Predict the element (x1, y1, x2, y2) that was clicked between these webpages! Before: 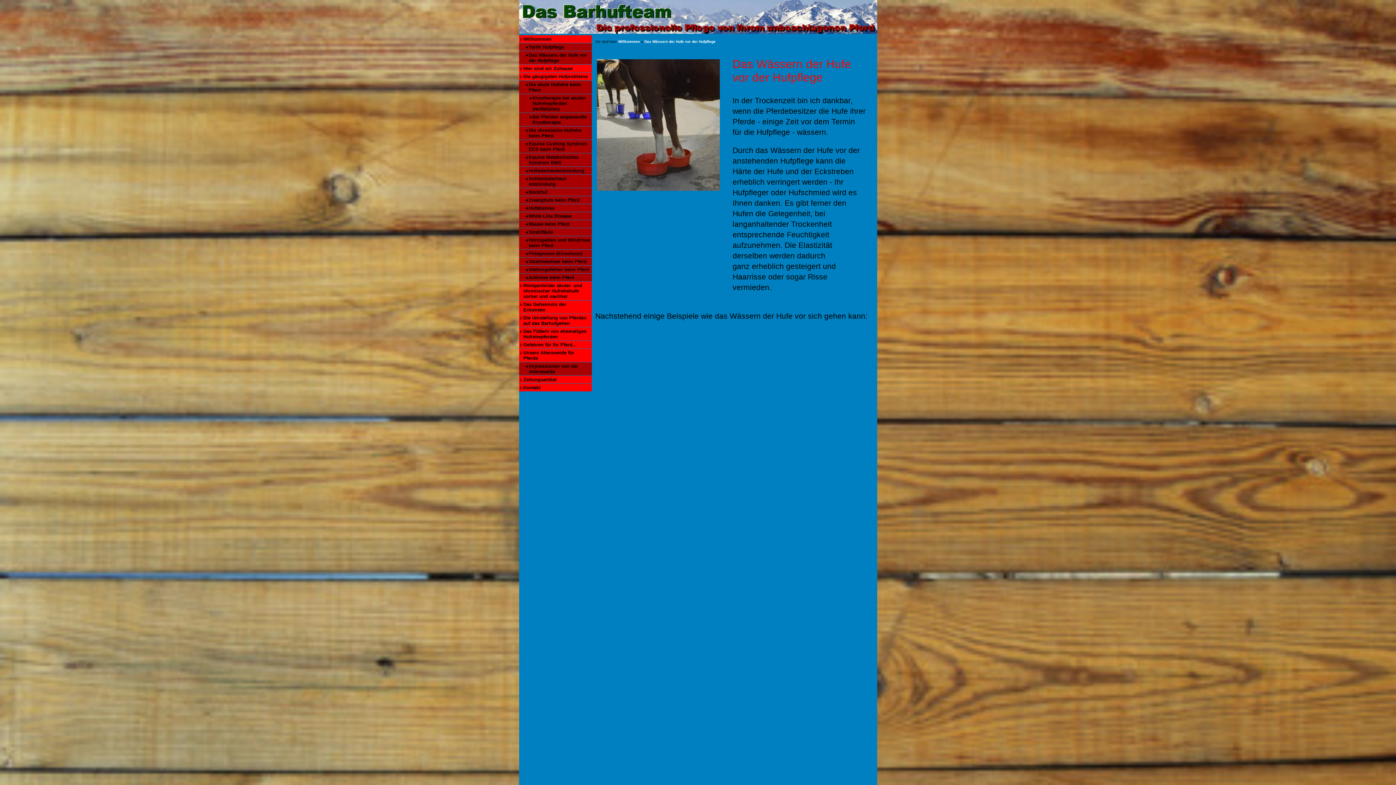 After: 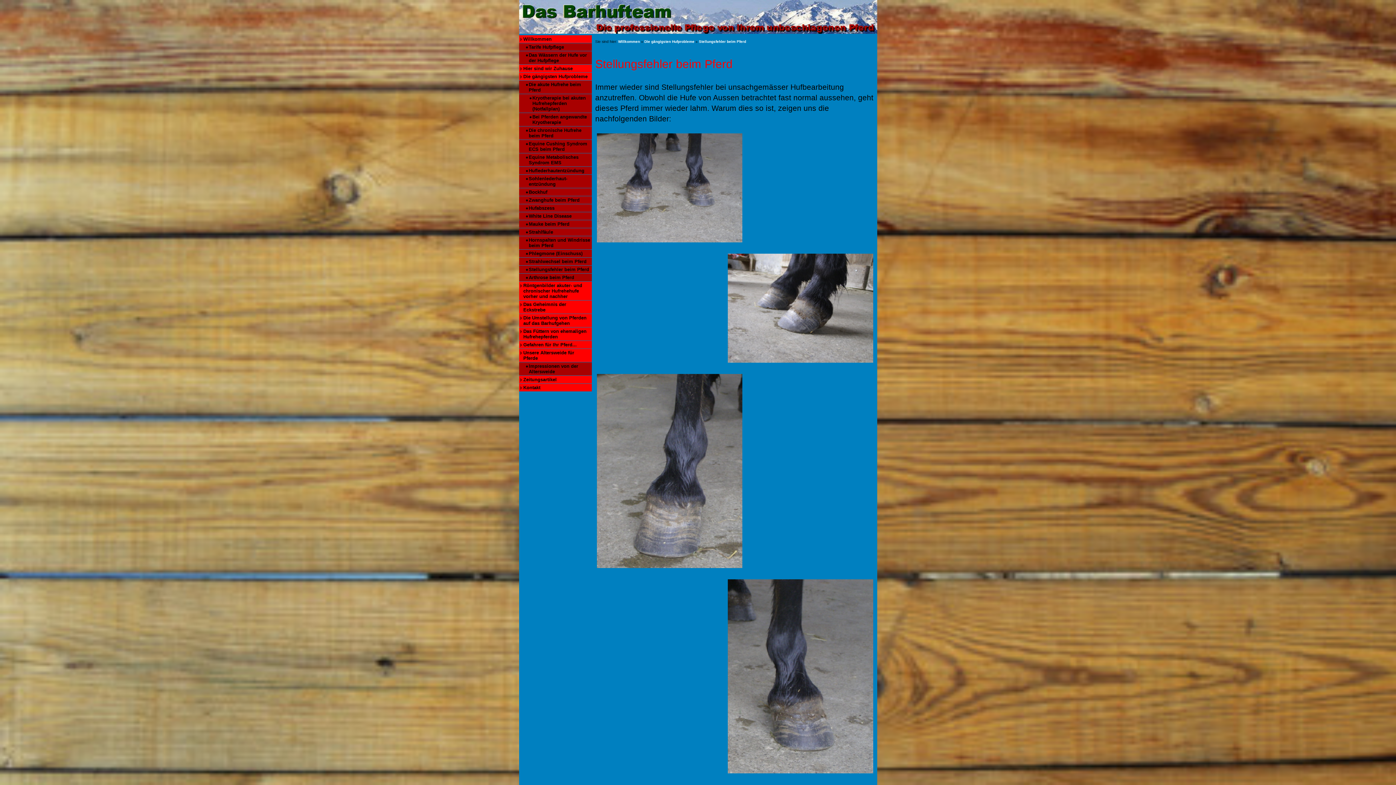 Action: bbox: (519, 265, 591, 273) label: Stellungsfehler beim Pferd